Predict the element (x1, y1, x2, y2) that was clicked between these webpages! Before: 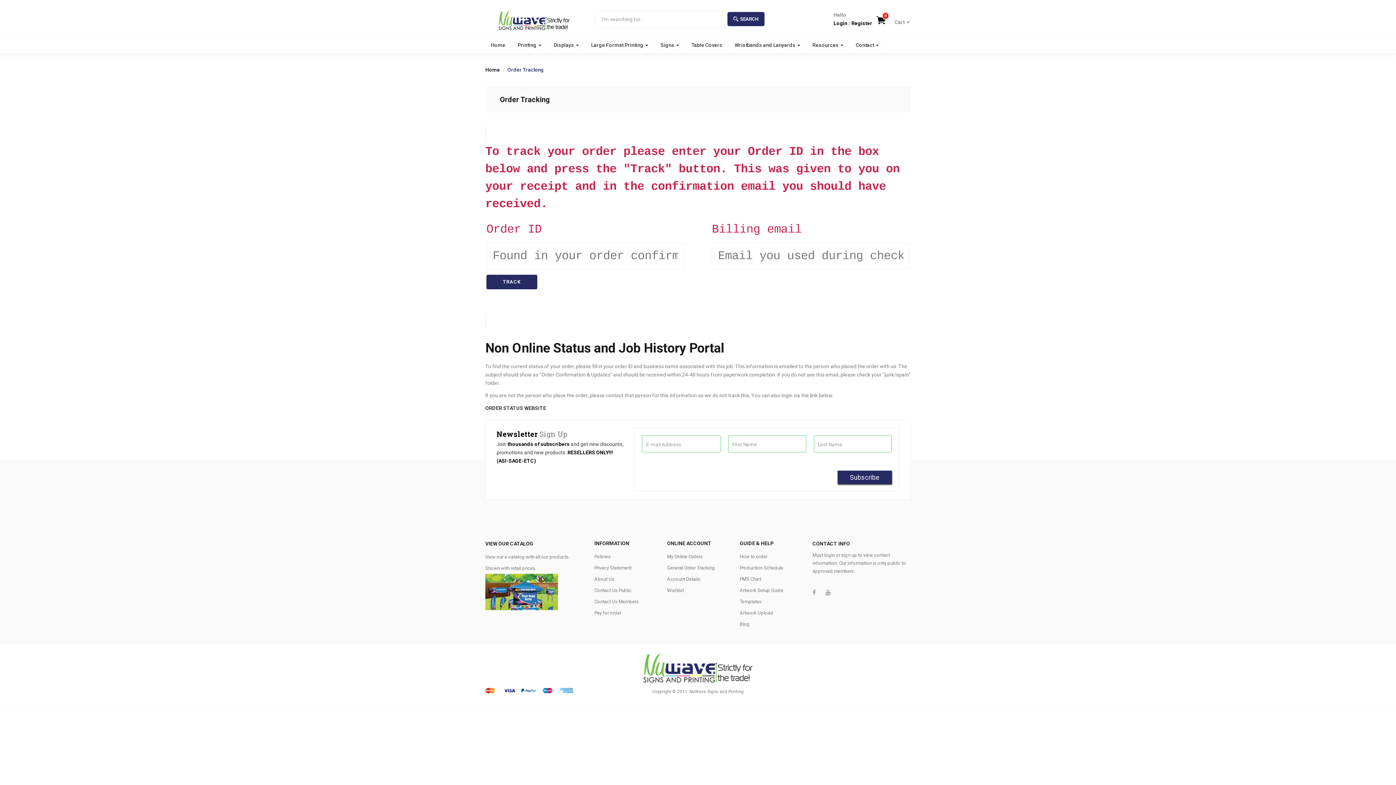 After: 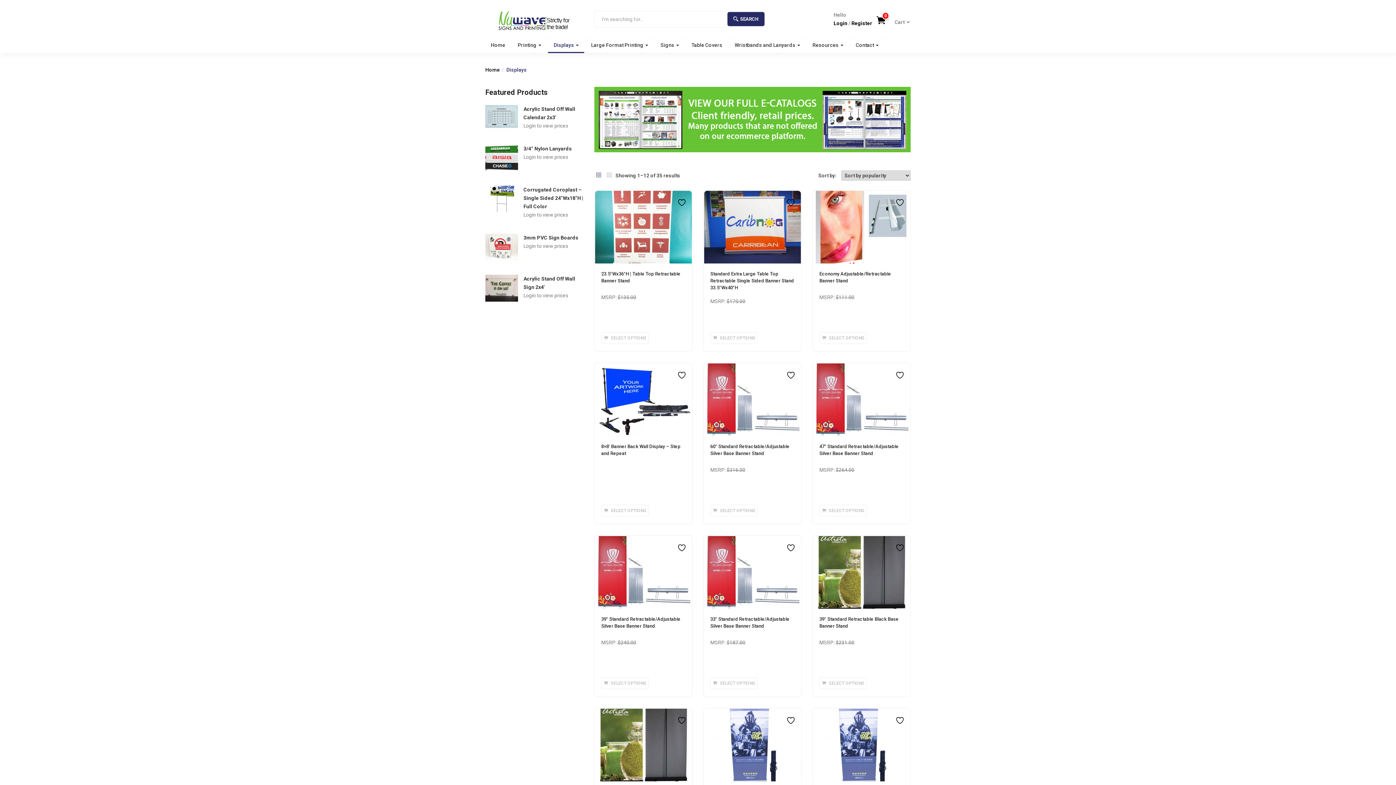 Action: bbox: (548, 38, 584, 52) label: Displays 